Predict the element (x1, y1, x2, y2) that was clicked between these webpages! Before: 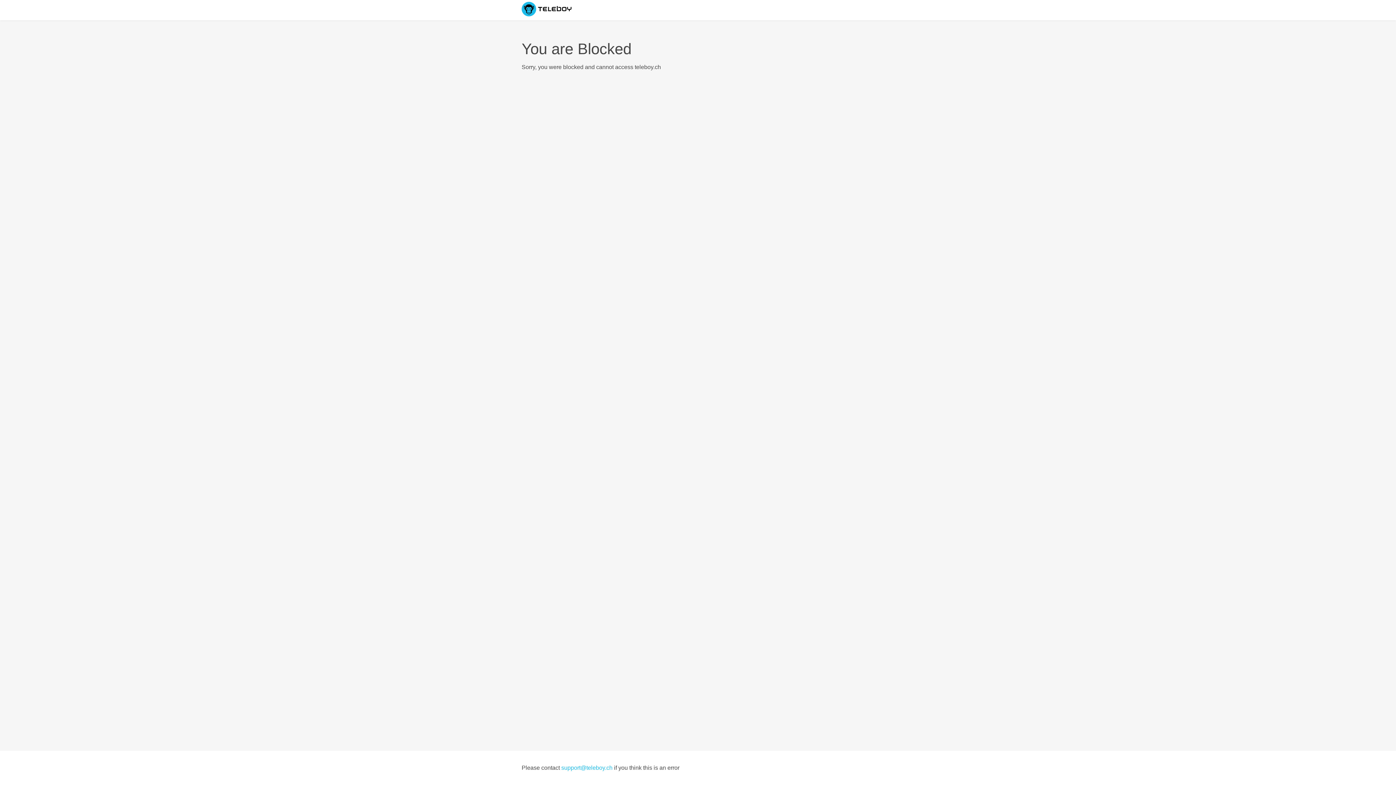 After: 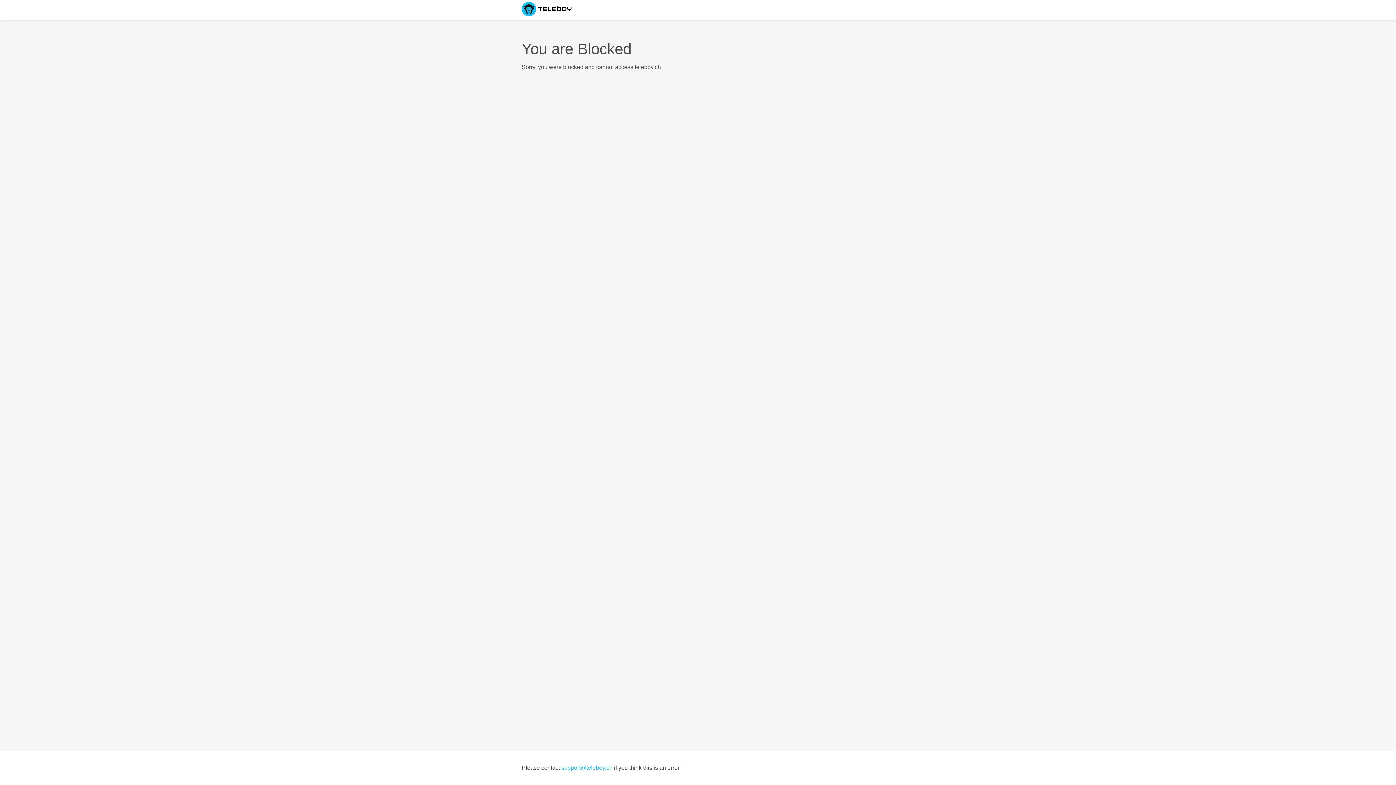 Action: bbox: (561, 765, 612, 771) label: support@teleboy.ch